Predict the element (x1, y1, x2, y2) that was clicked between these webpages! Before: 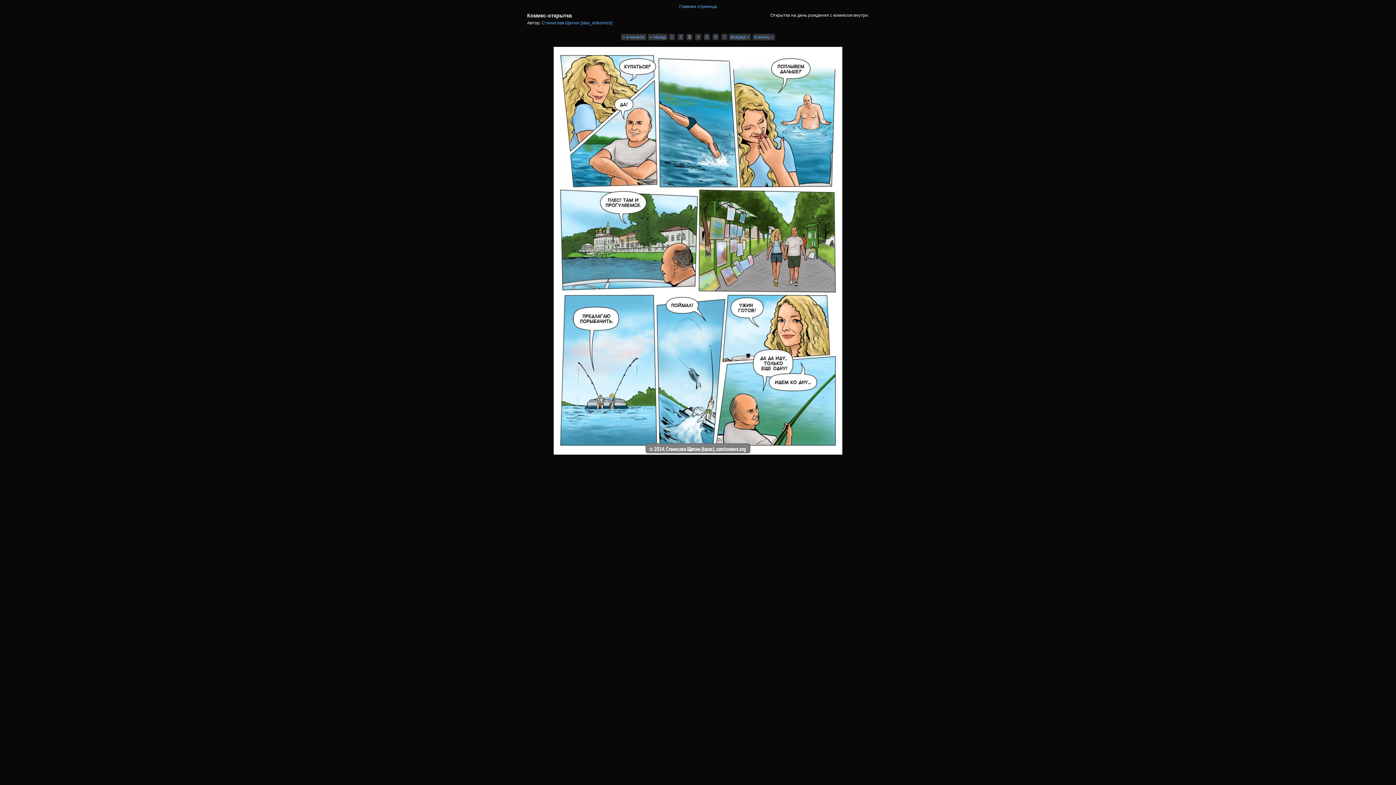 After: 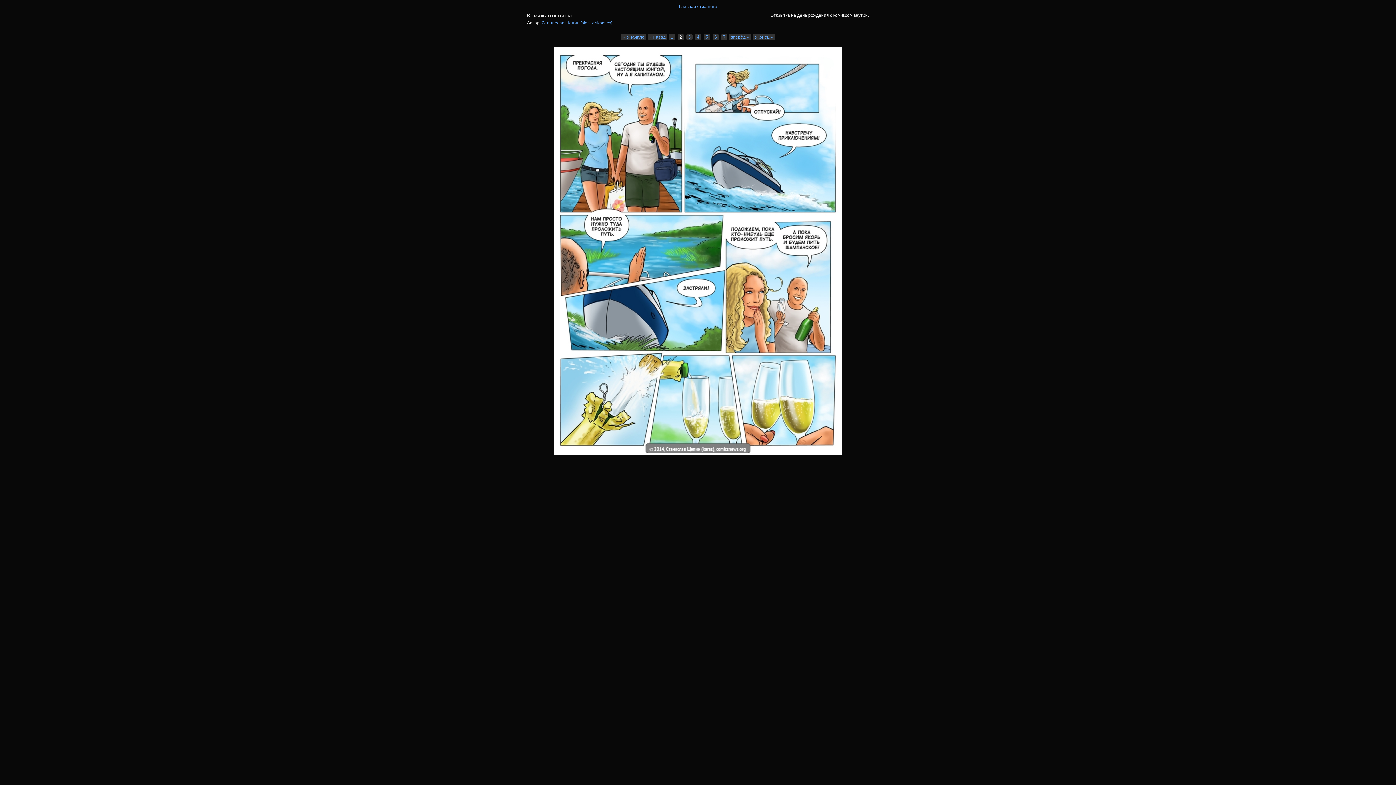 Action: bbox: (677, 33, 684, 40) label: 2